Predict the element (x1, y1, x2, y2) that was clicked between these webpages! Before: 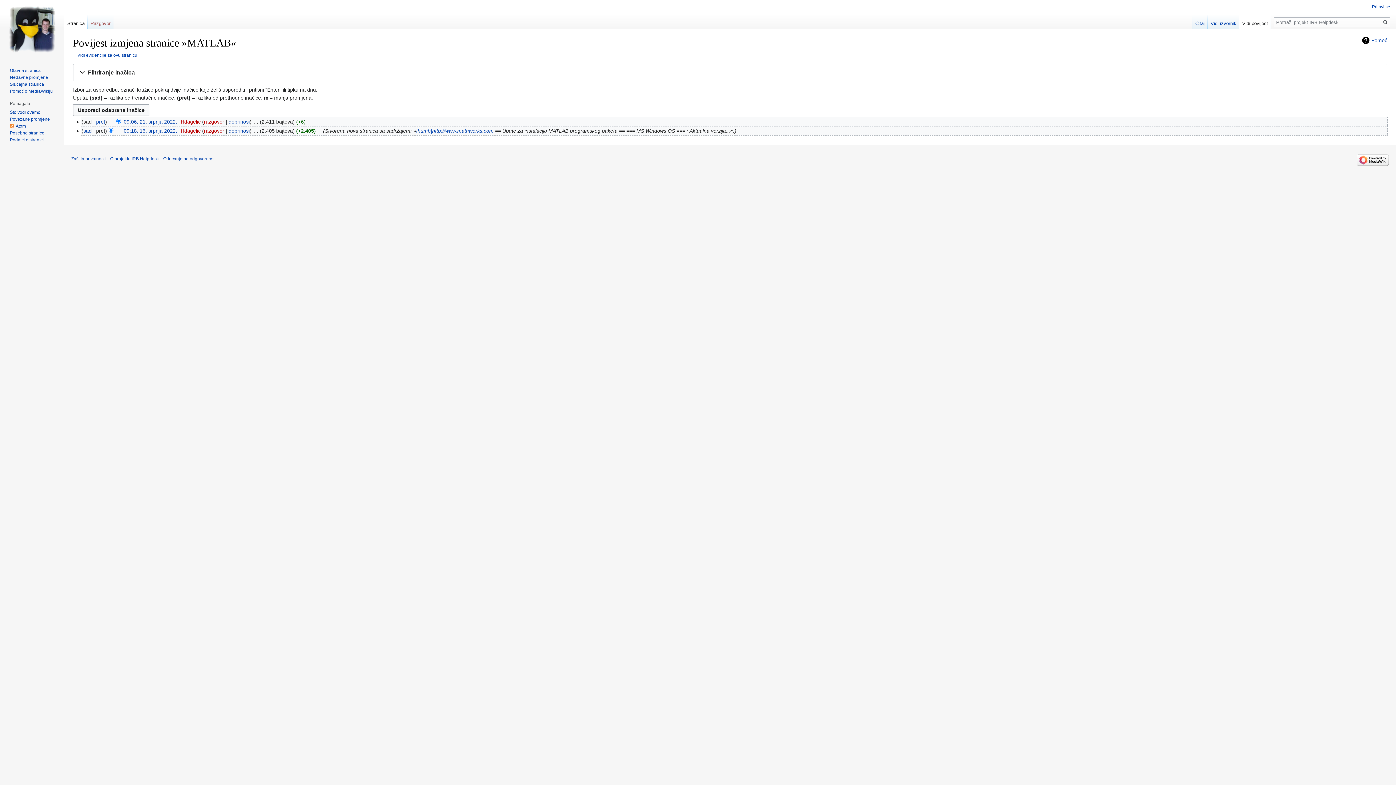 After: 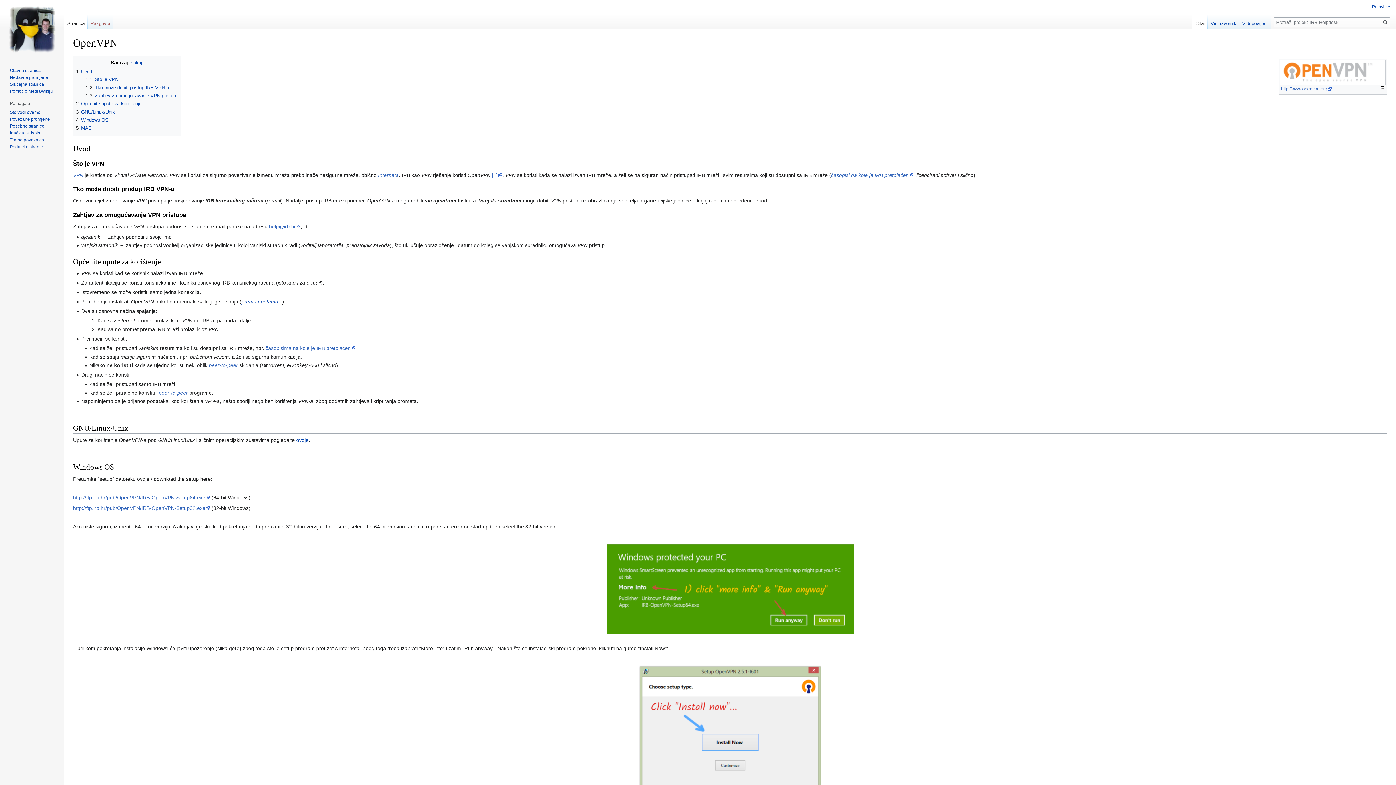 Action: bbox: (9, 81, 44, 86) label: Slučajna stranica